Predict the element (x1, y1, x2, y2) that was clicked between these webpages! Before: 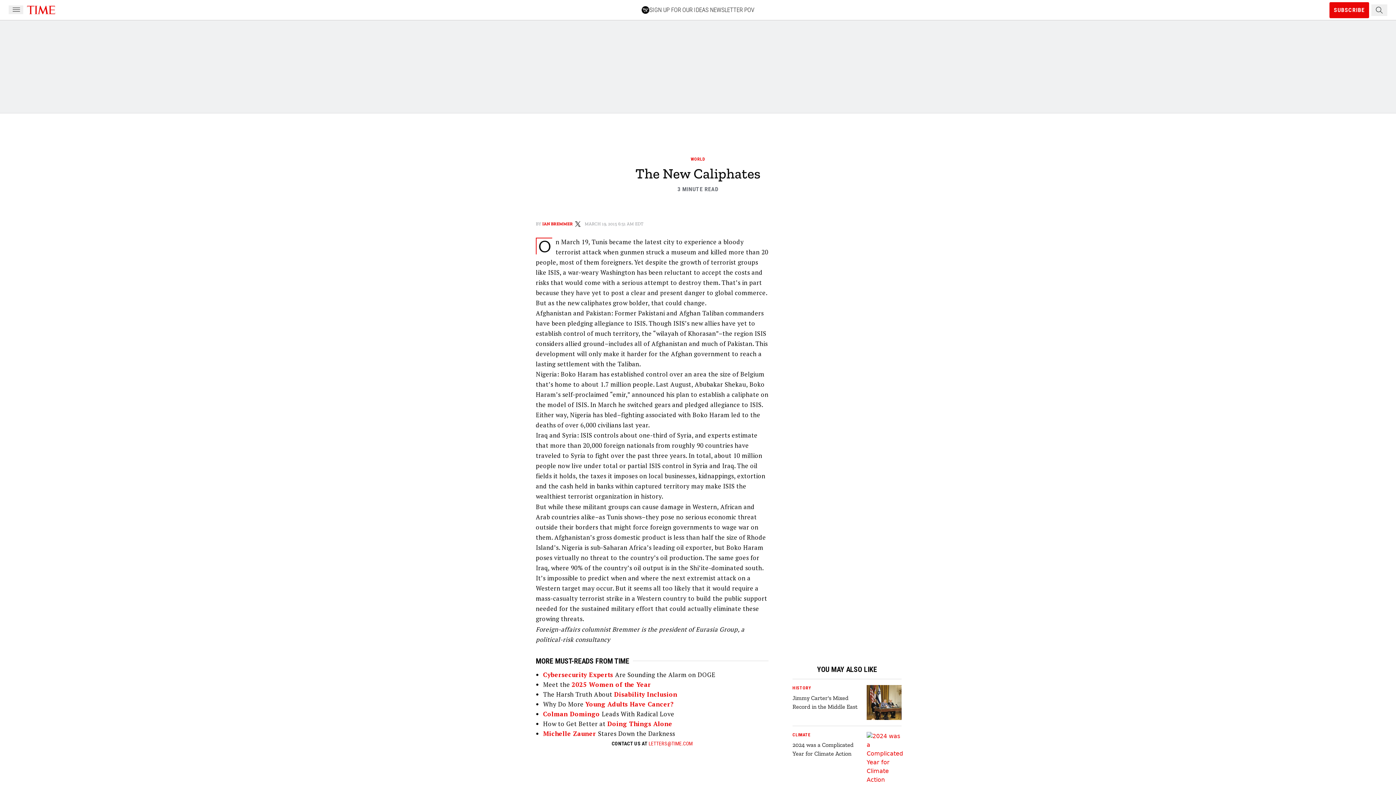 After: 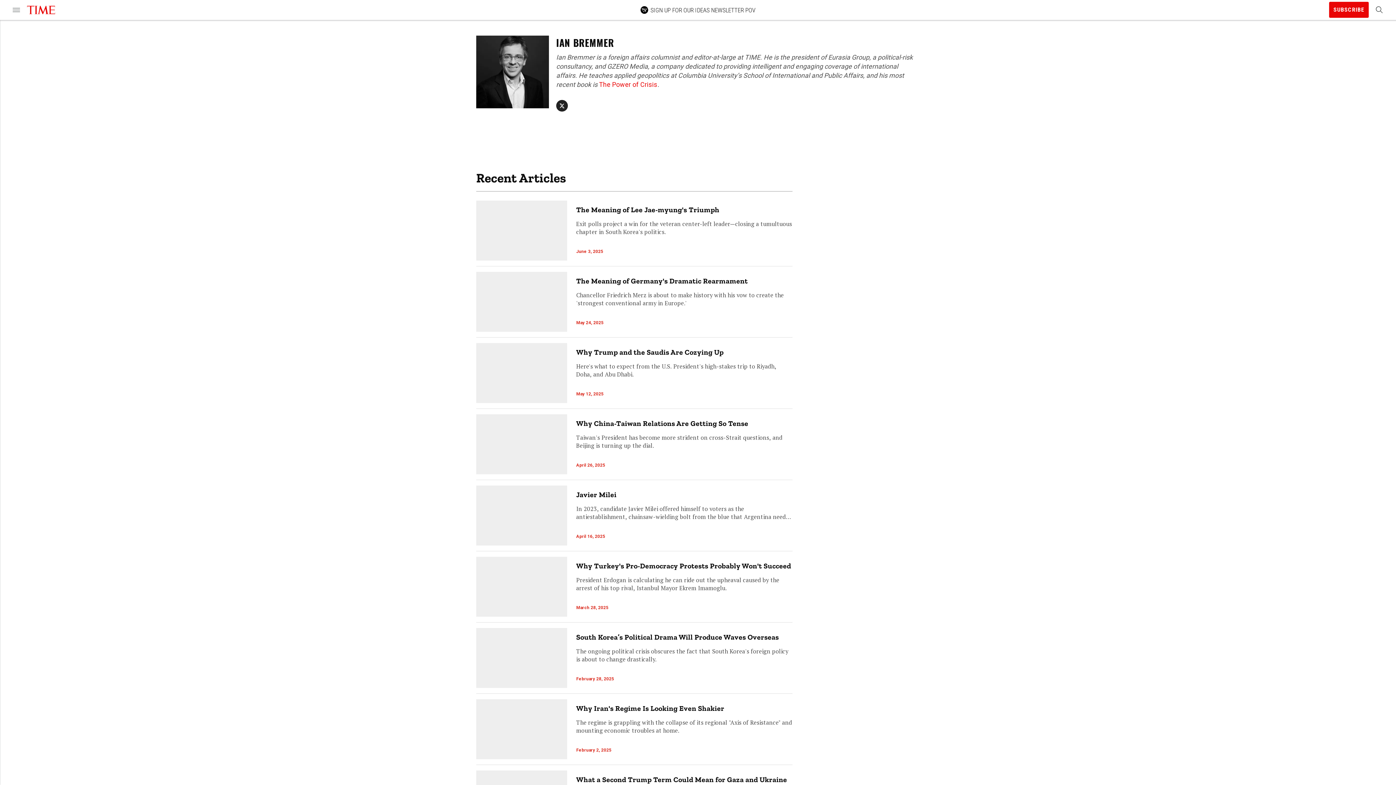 Action: label: IAN BREMMER bbox: (542, 221, 572, 226)